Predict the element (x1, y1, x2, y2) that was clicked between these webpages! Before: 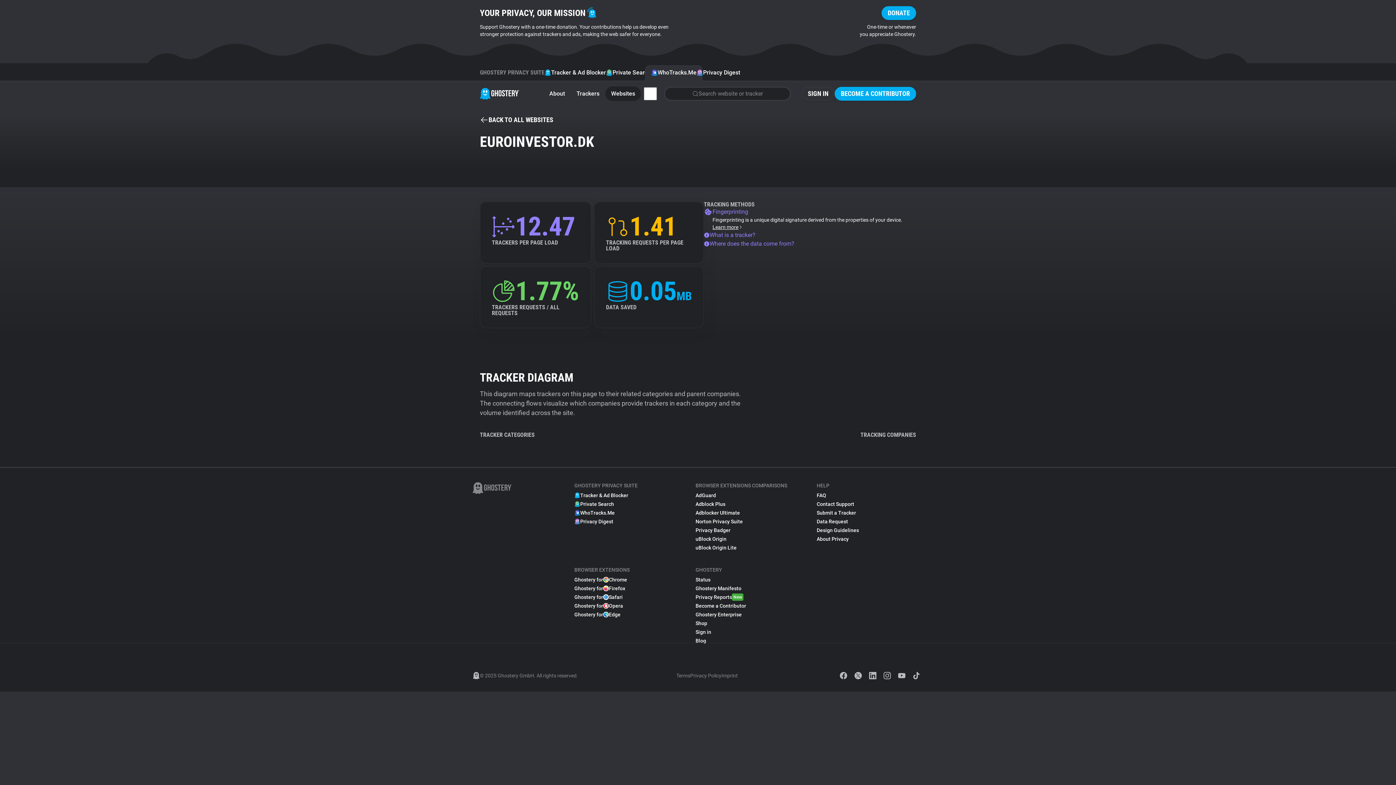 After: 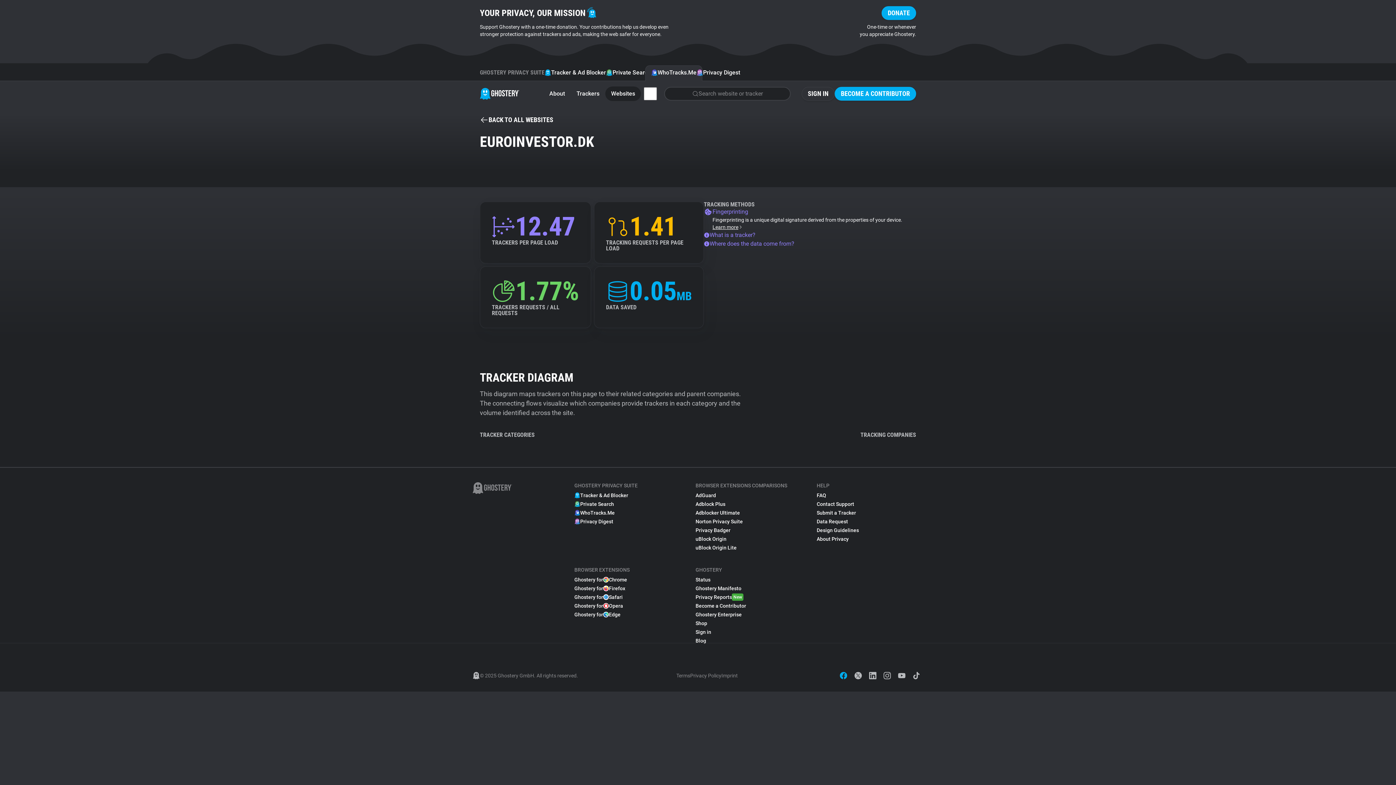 Action: bbox: (836, 668, 850, 683)